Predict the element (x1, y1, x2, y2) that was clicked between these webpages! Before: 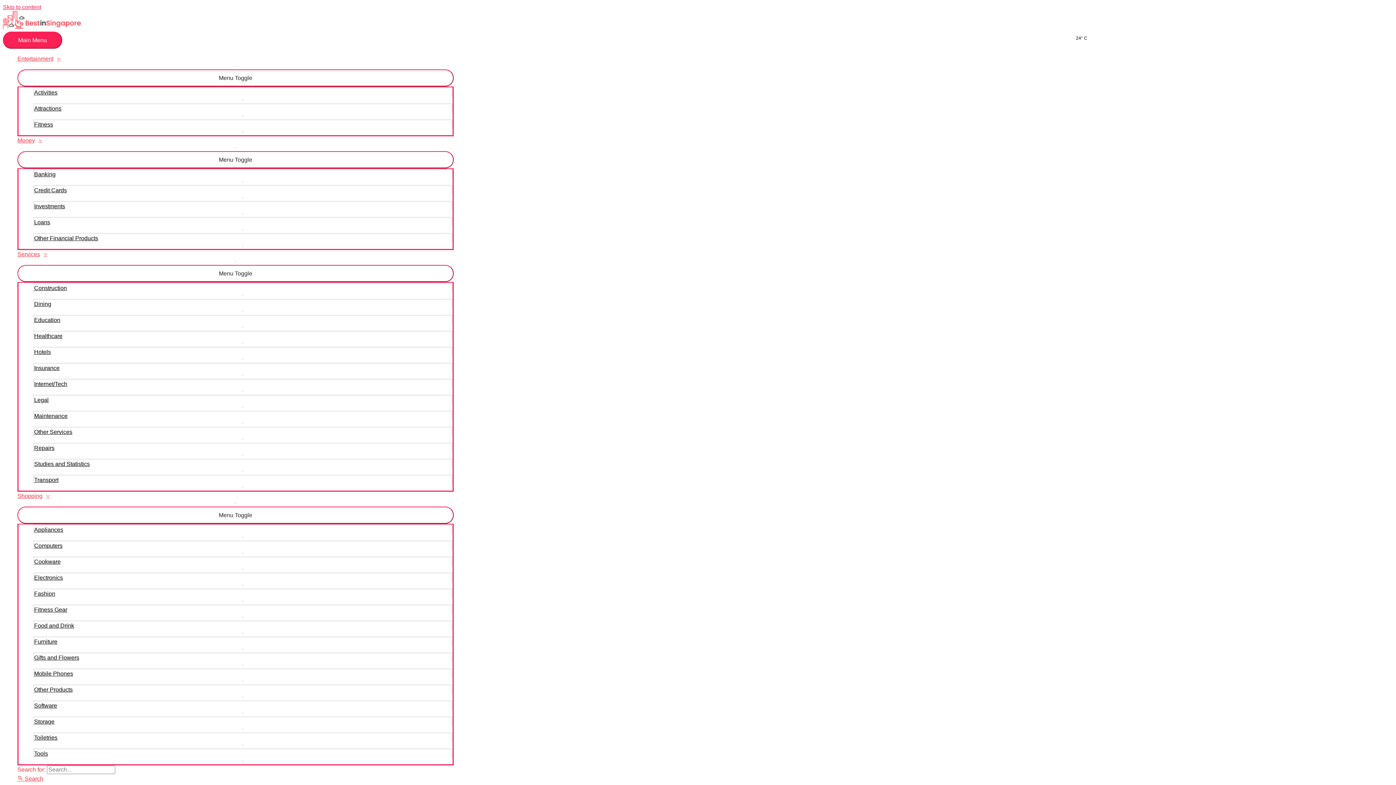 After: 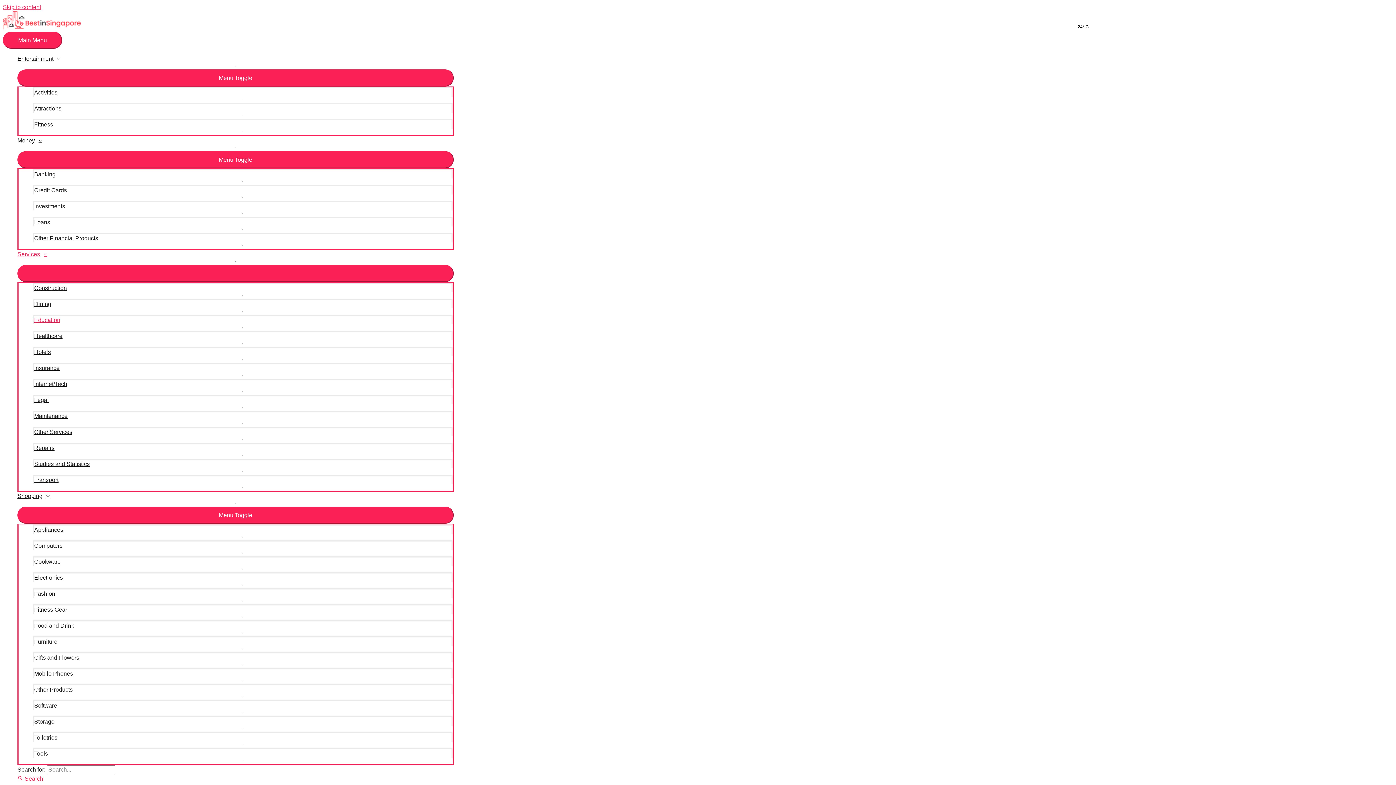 Action: bbox: (33, 314, 452, 324) label: Education